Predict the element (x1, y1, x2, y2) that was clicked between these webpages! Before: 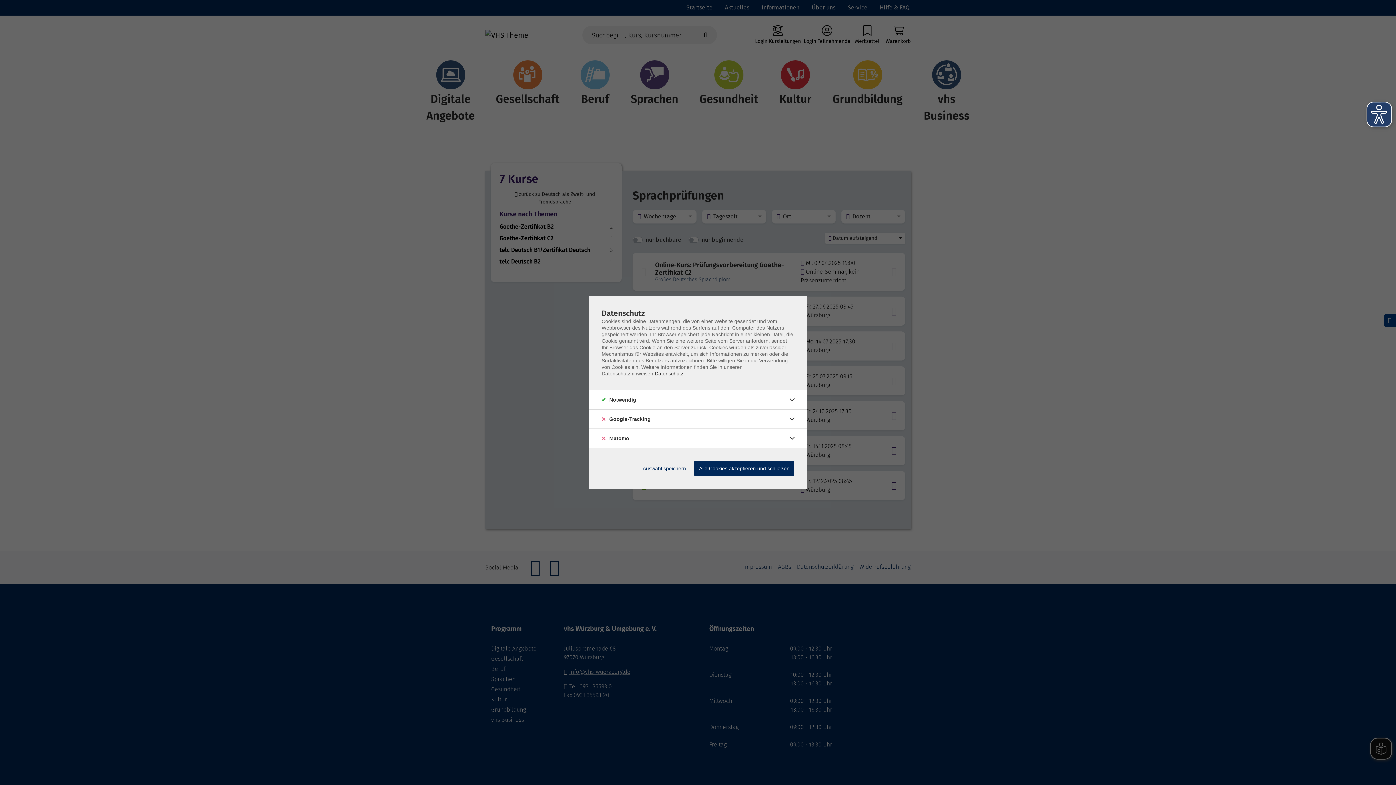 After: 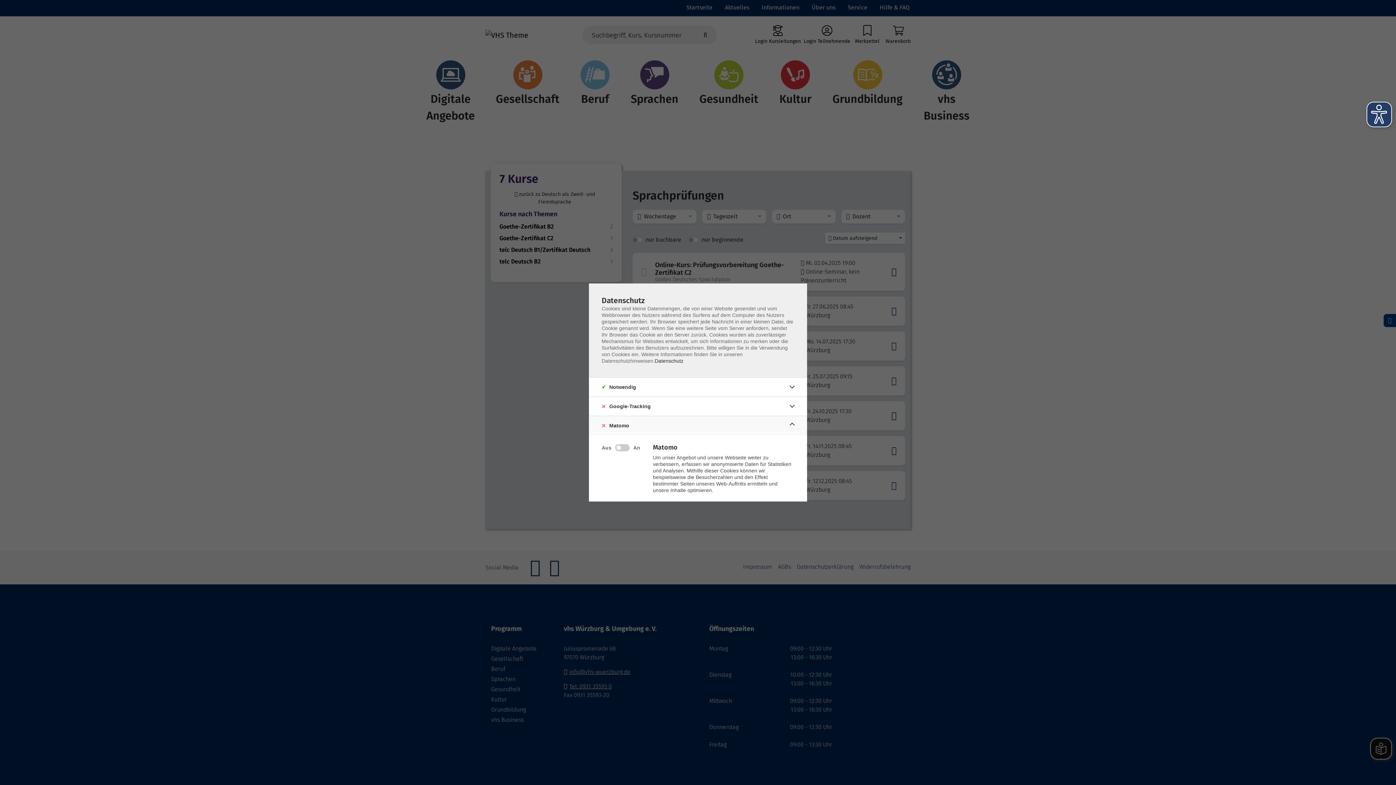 Action: bbox: (786, 432, 798, 444)